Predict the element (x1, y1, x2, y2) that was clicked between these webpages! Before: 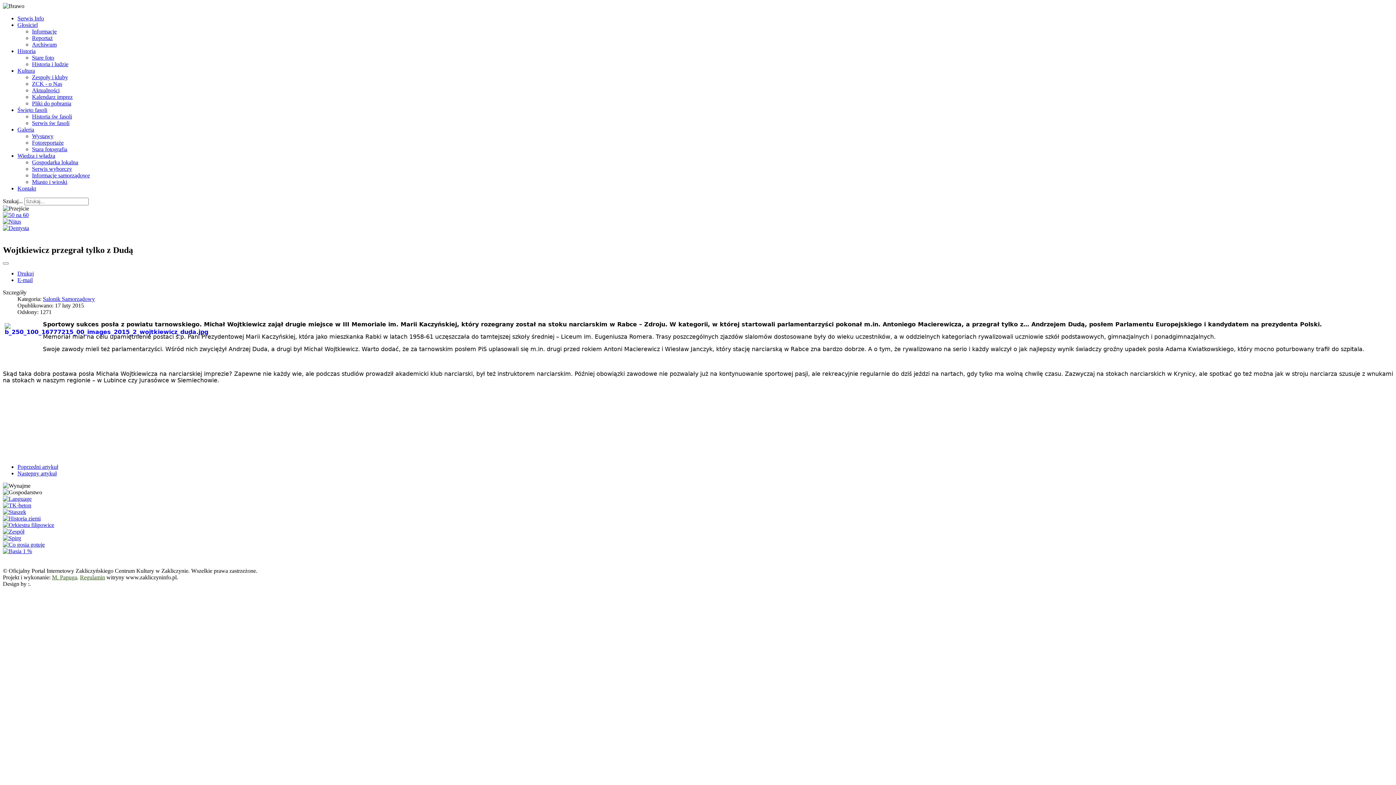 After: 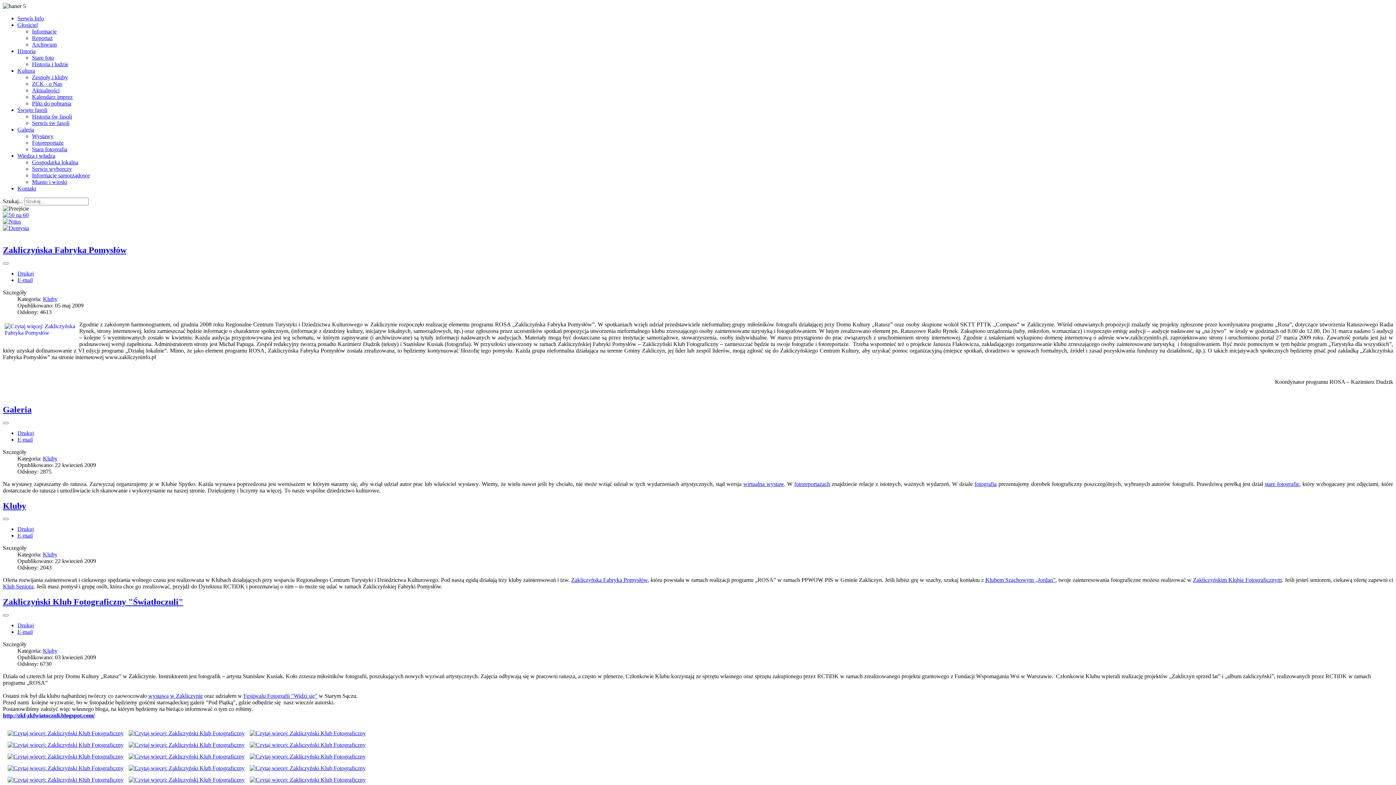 Action: label: Zespoły i kluby bbox: (32, 74, 68, 80)